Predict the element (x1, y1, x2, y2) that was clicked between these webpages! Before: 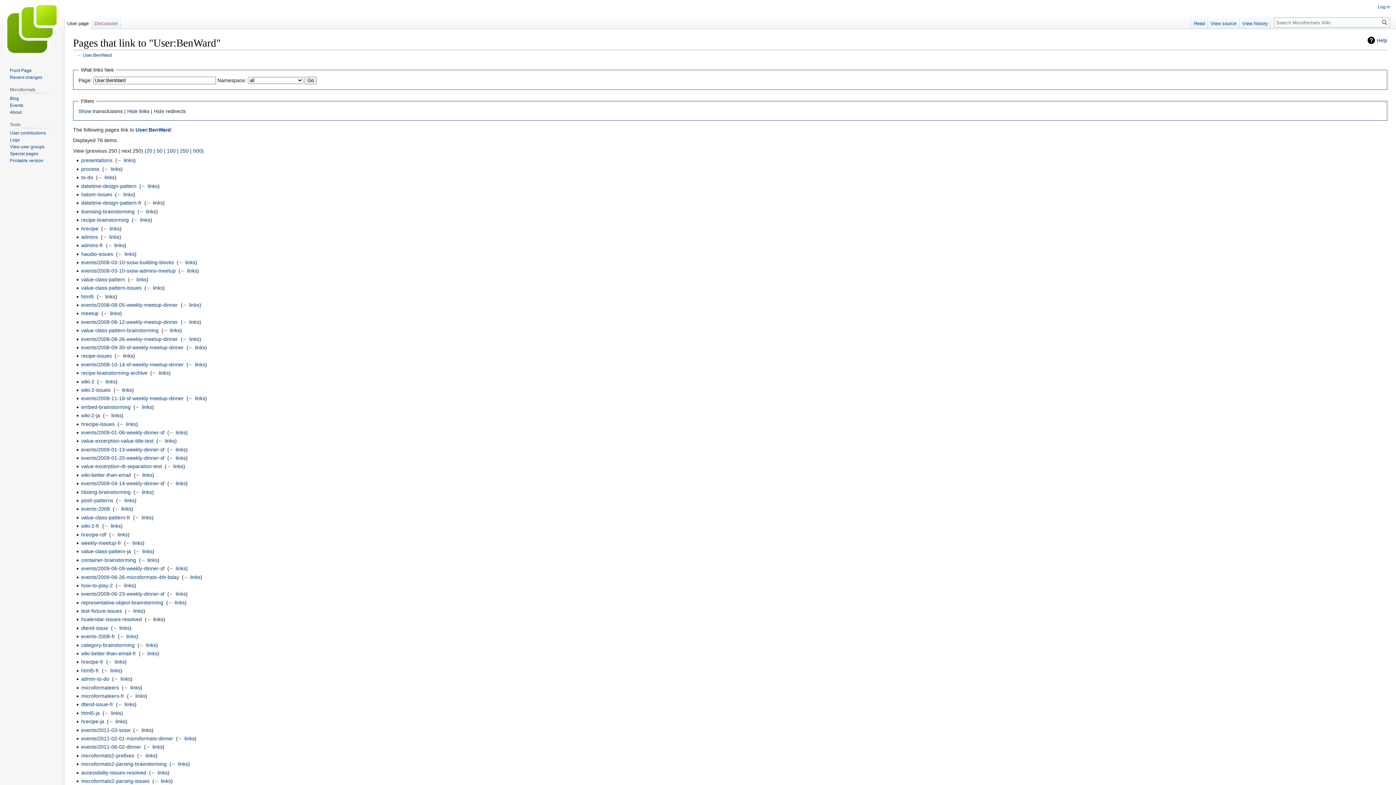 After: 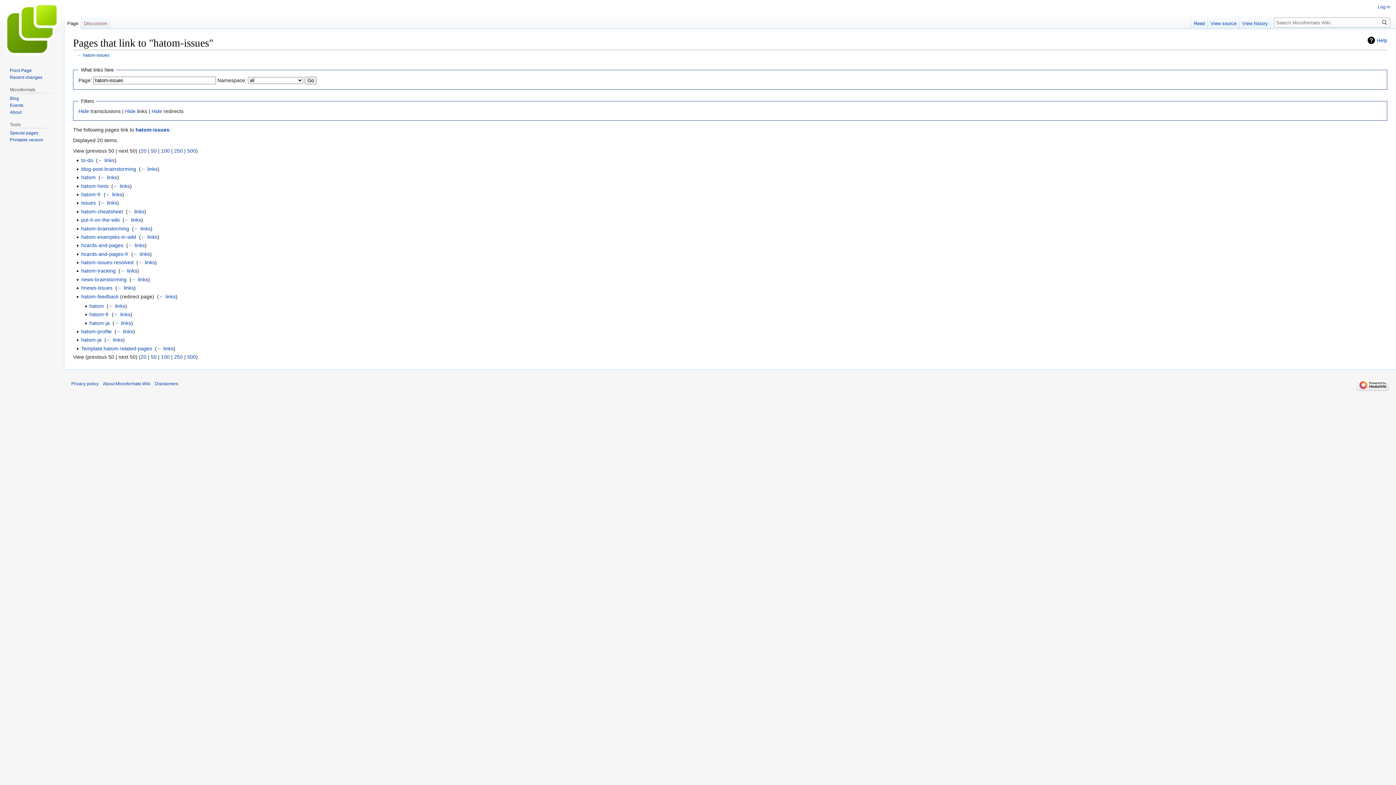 Action: bbox: (116, 191, 133, 197) label: ← links